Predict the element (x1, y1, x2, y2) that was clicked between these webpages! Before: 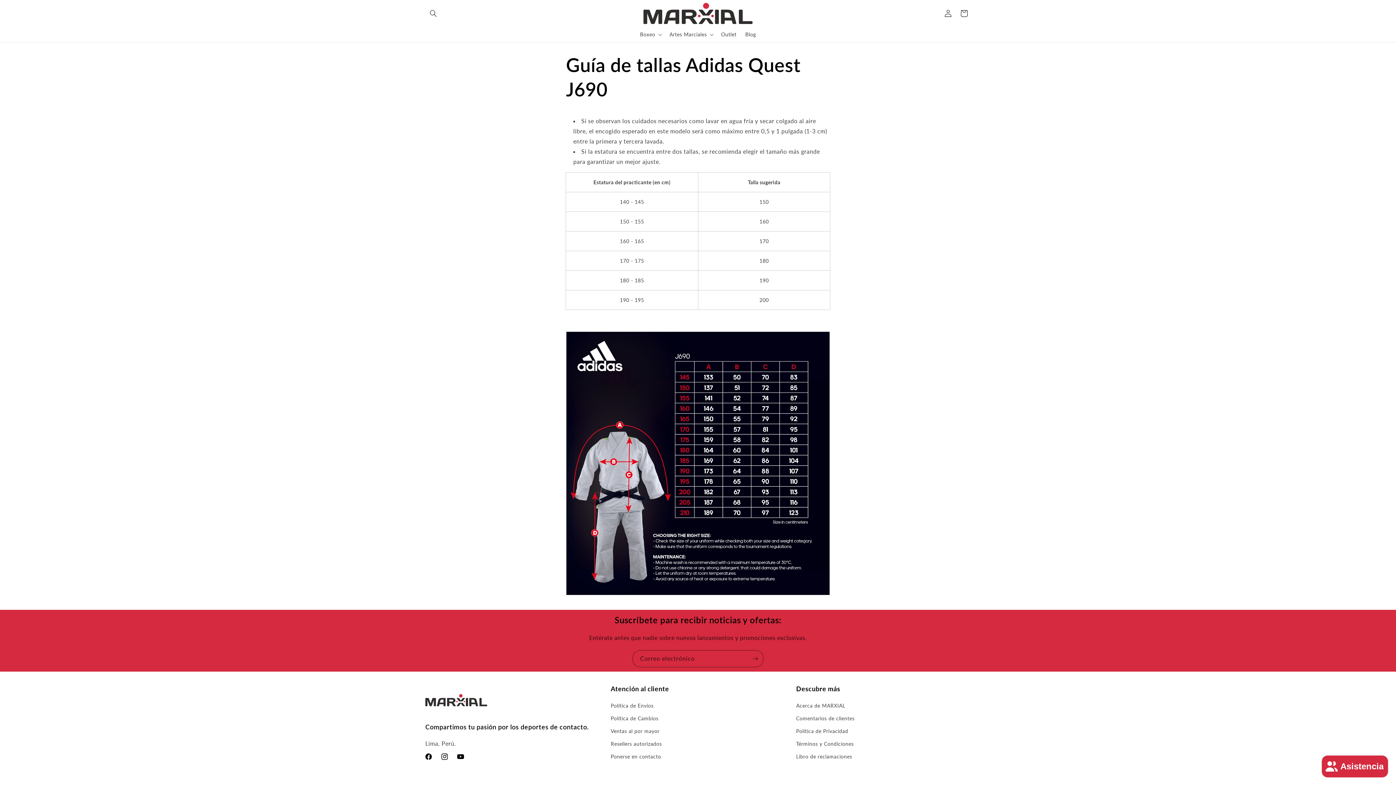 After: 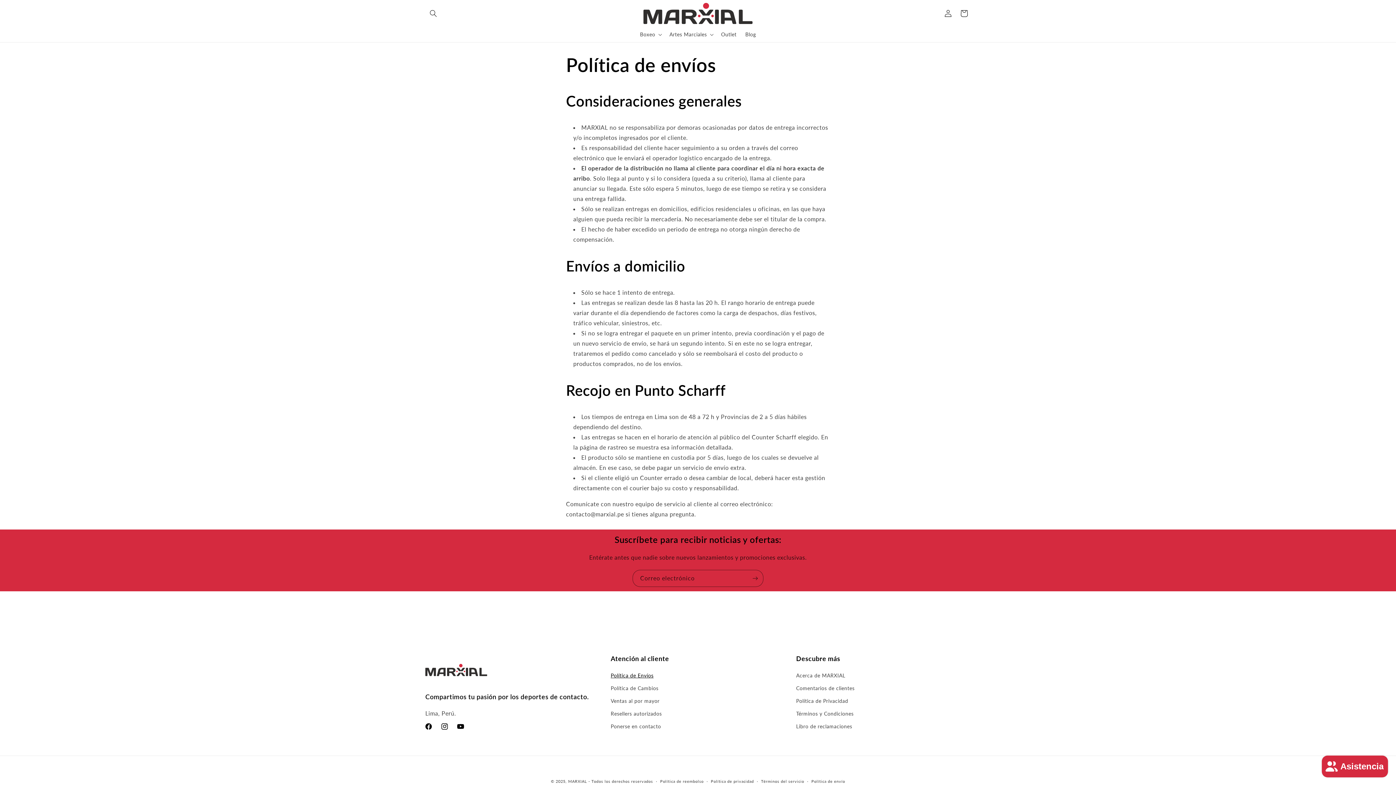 Action: bbox: (610, 701, 653, 712) label: Política de Envíos